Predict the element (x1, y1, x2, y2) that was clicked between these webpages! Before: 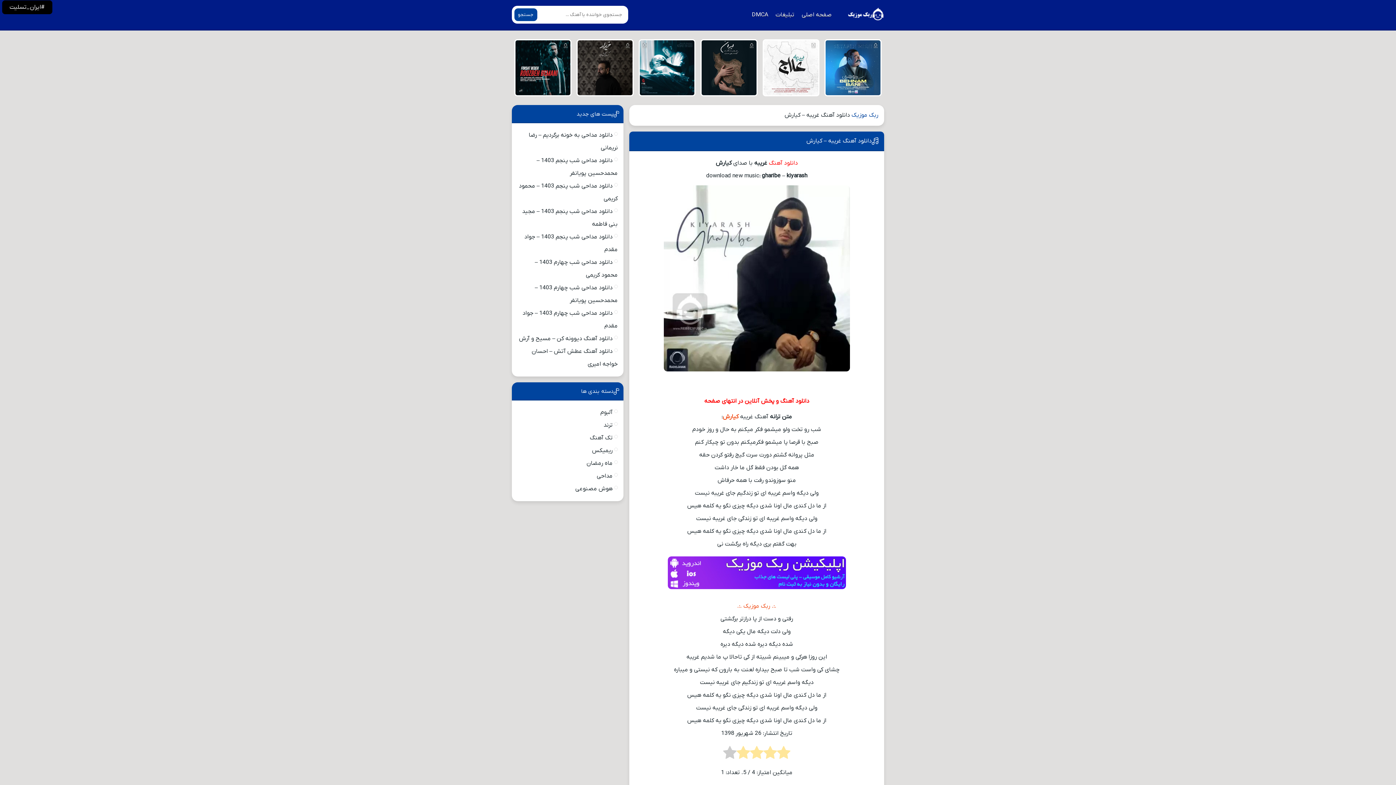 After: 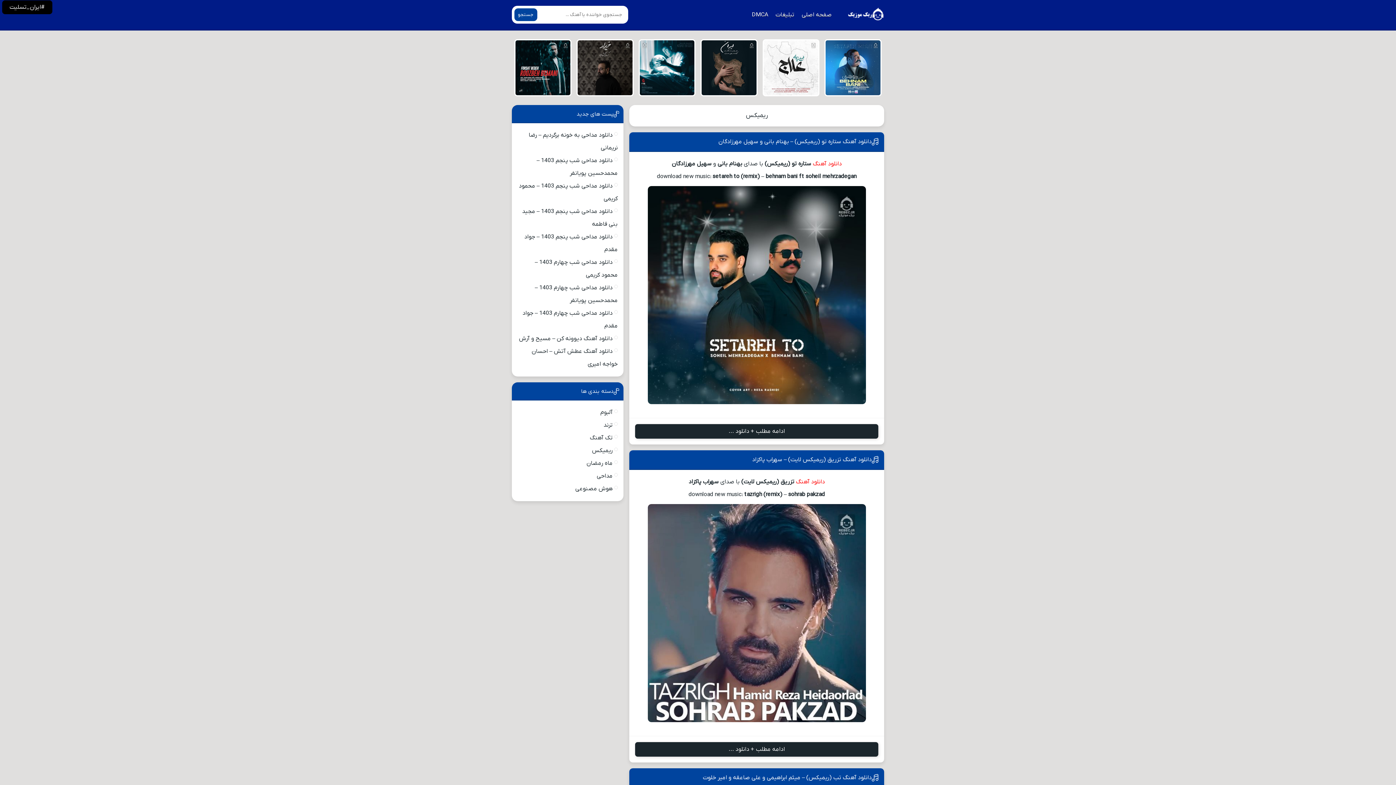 Action: bbox: (592, 447, 612, 454) label: ریمیکس